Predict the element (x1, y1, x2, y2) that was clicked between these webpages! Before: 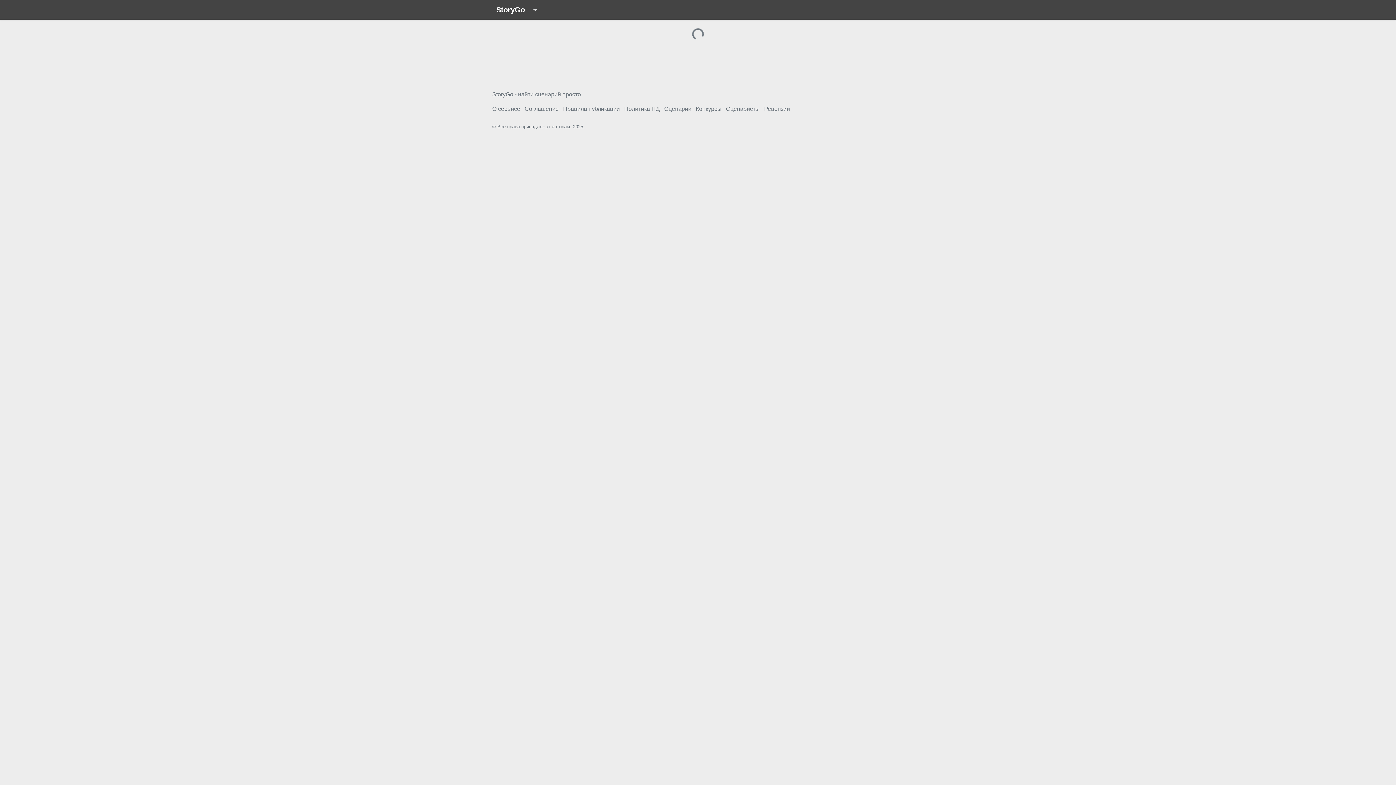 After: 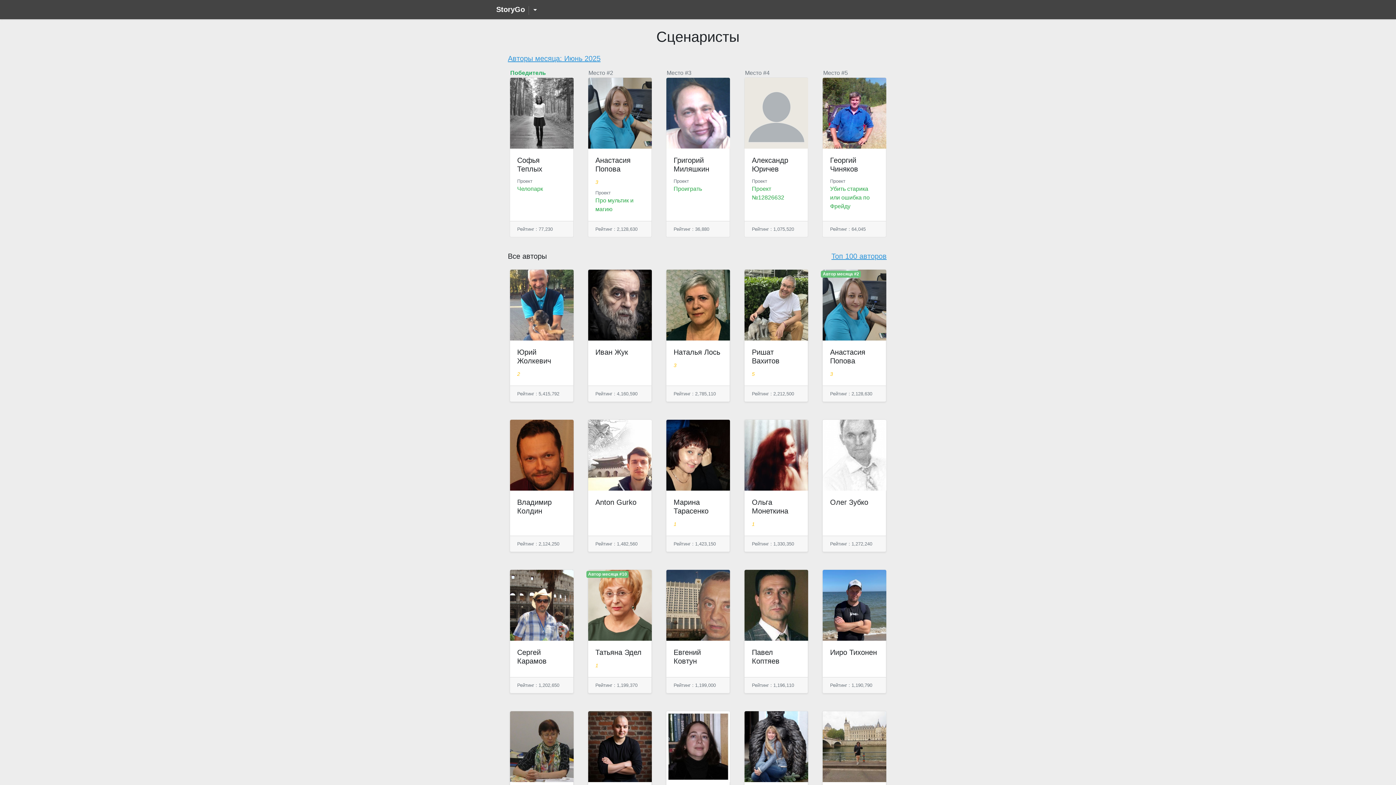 Action: bbox: (726, 105, 760, 112) label: Сценаристы